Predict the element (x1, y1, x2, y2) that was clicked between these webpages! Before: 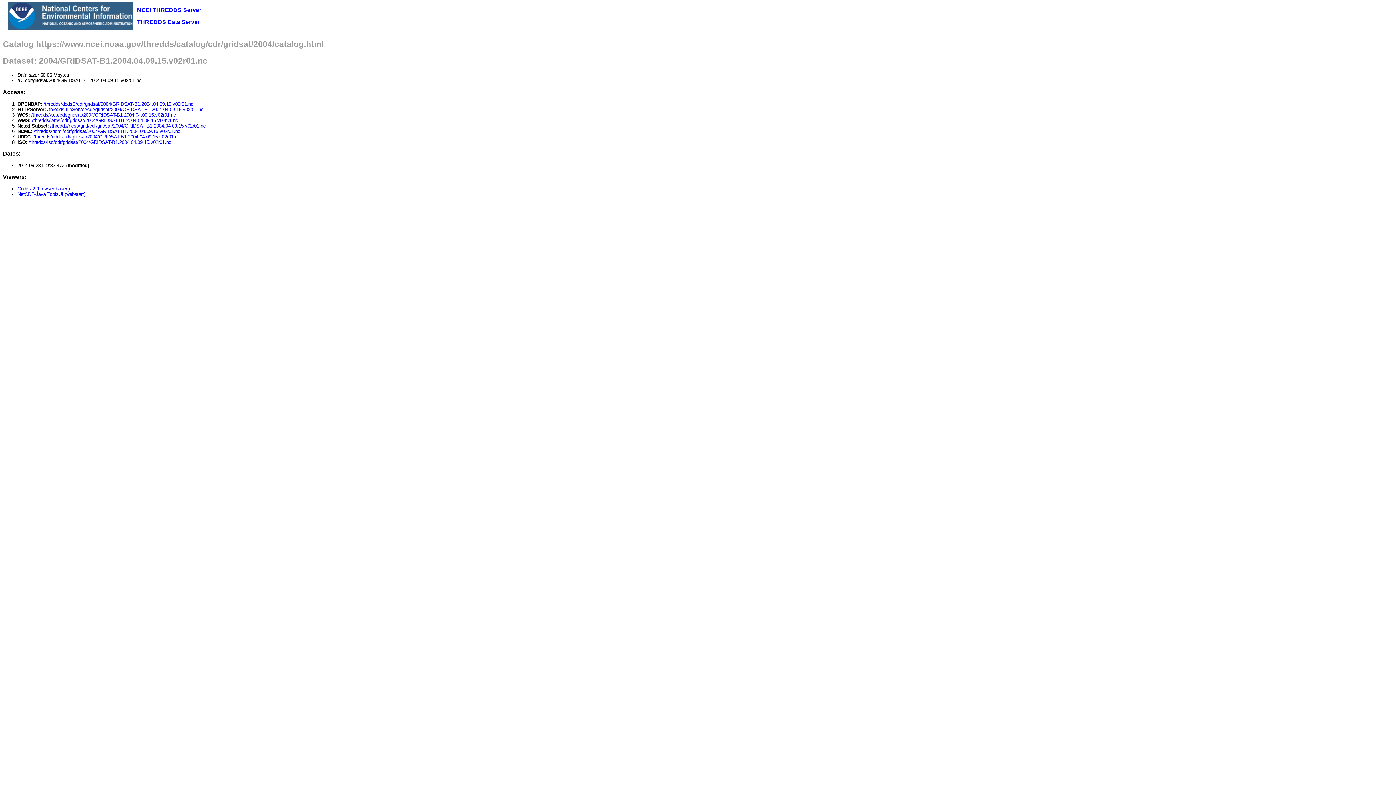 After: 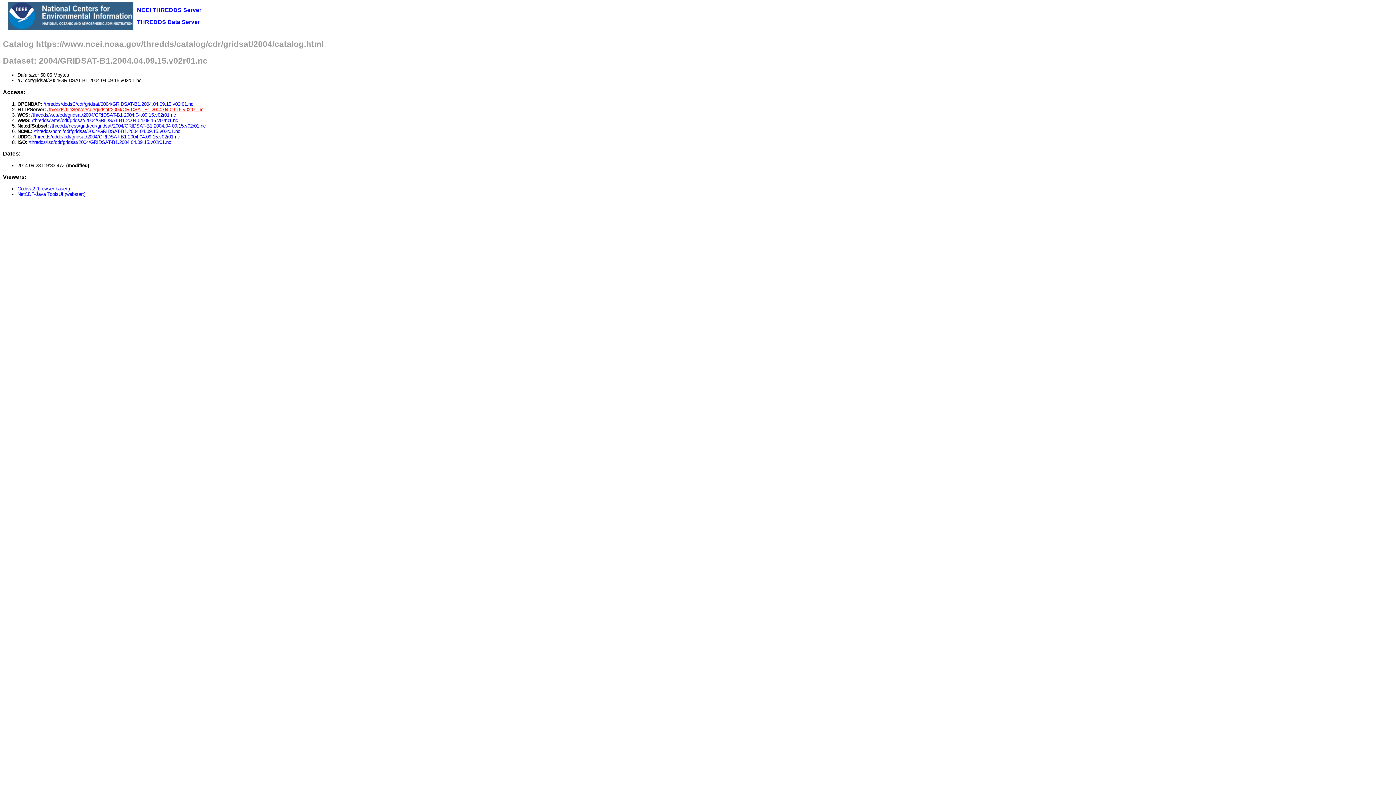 Action: bbox: (47, 106, 203, 112) label: /thredds/fileServer/cdr/gridsat/2004/GRIDSAT-B1.2004.04.09.15.v02r01.nc